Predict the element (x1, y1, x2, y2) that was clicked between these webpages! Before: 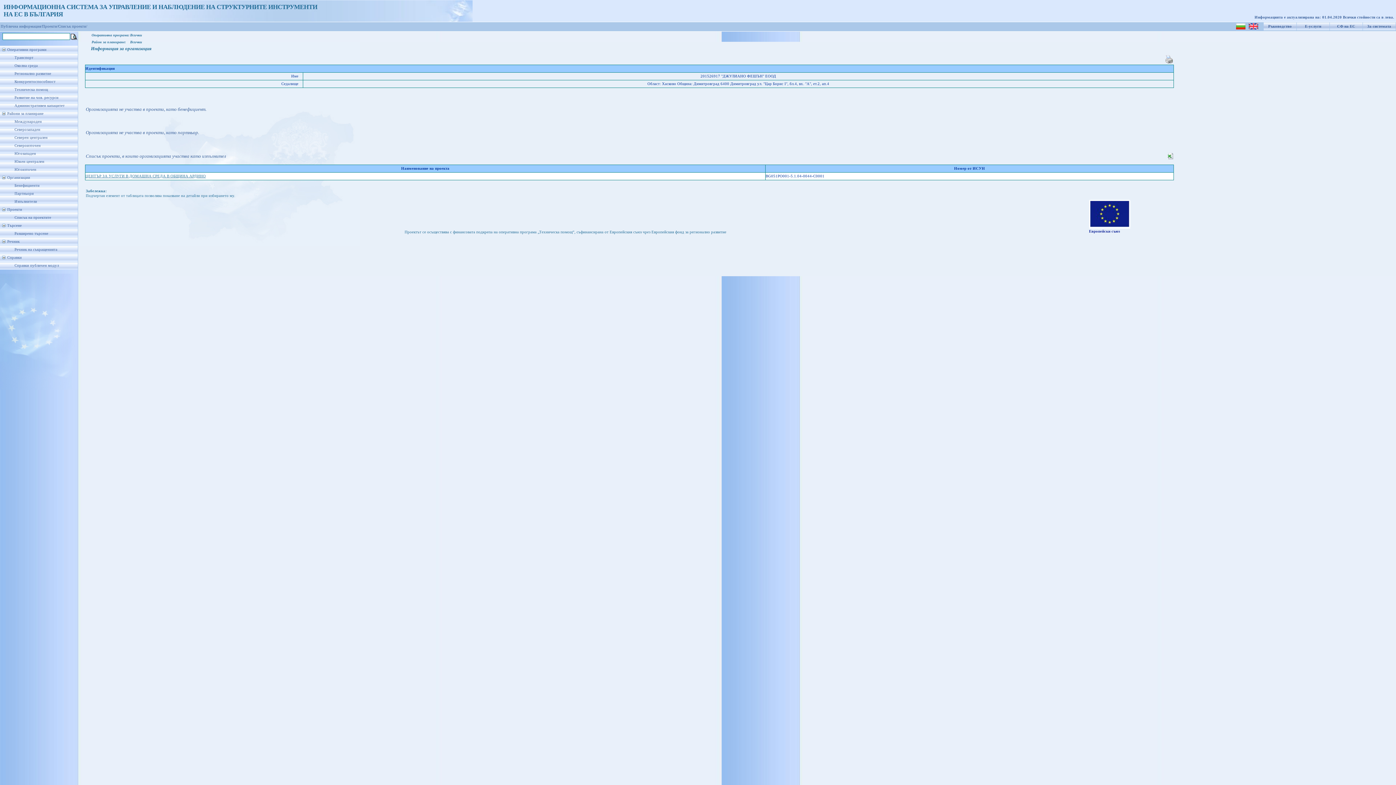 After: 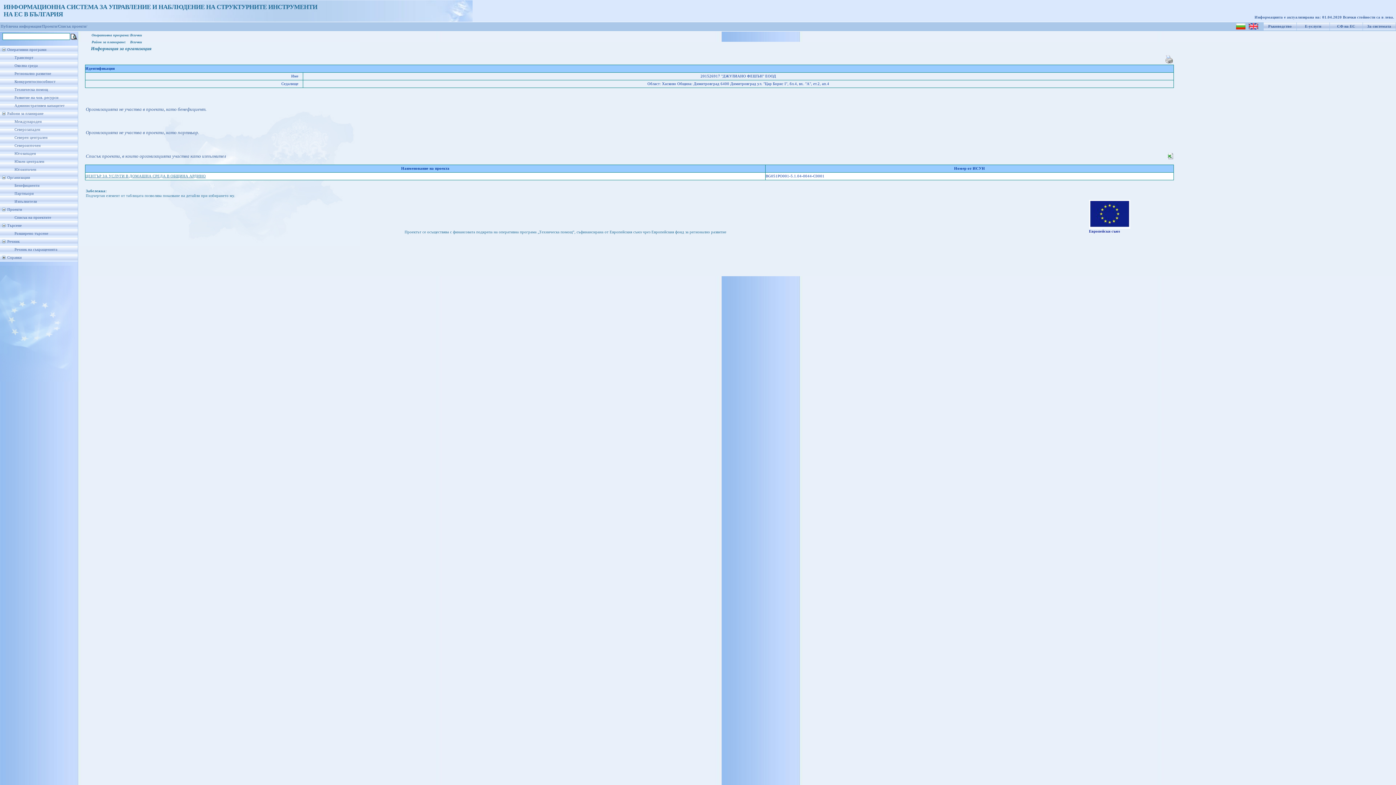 Action: bbox: (0, 257, 7, 261)